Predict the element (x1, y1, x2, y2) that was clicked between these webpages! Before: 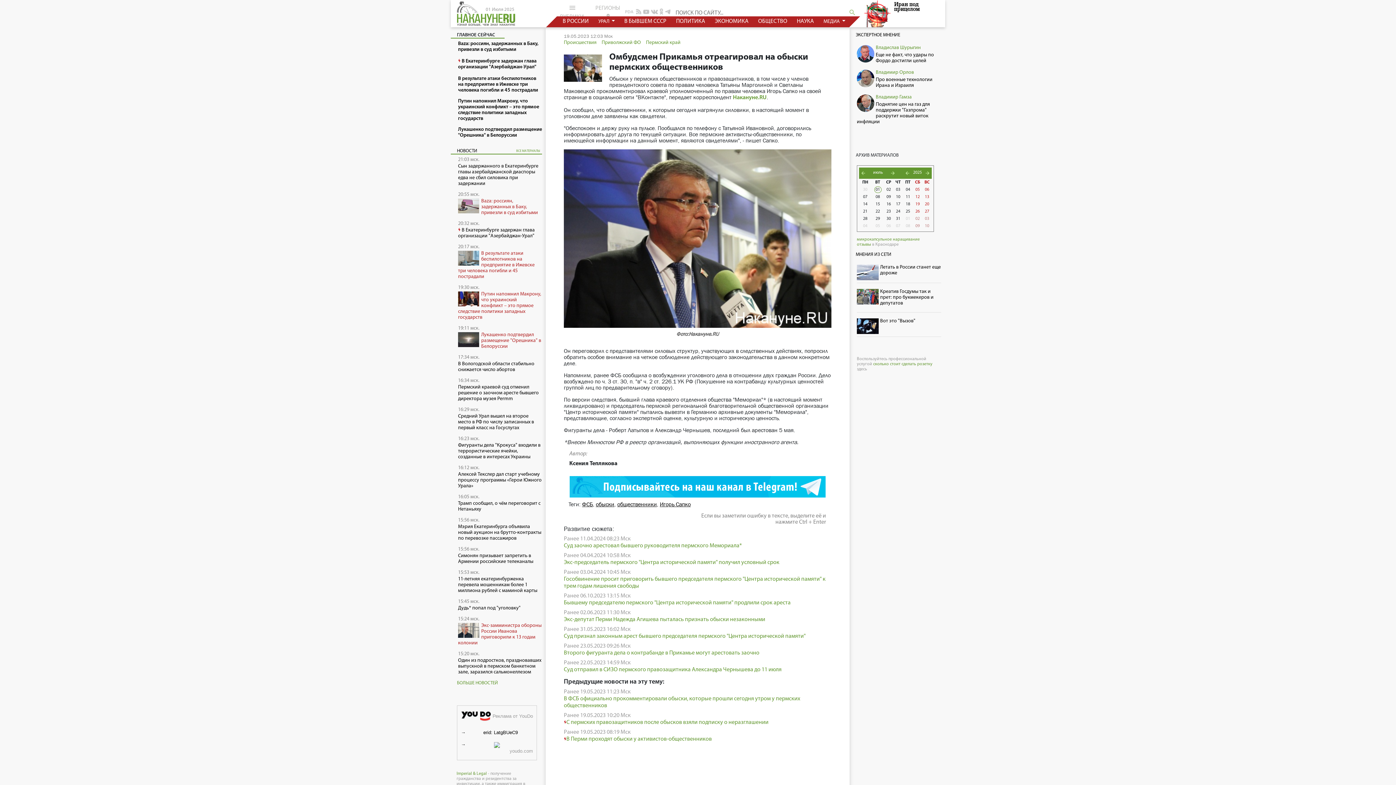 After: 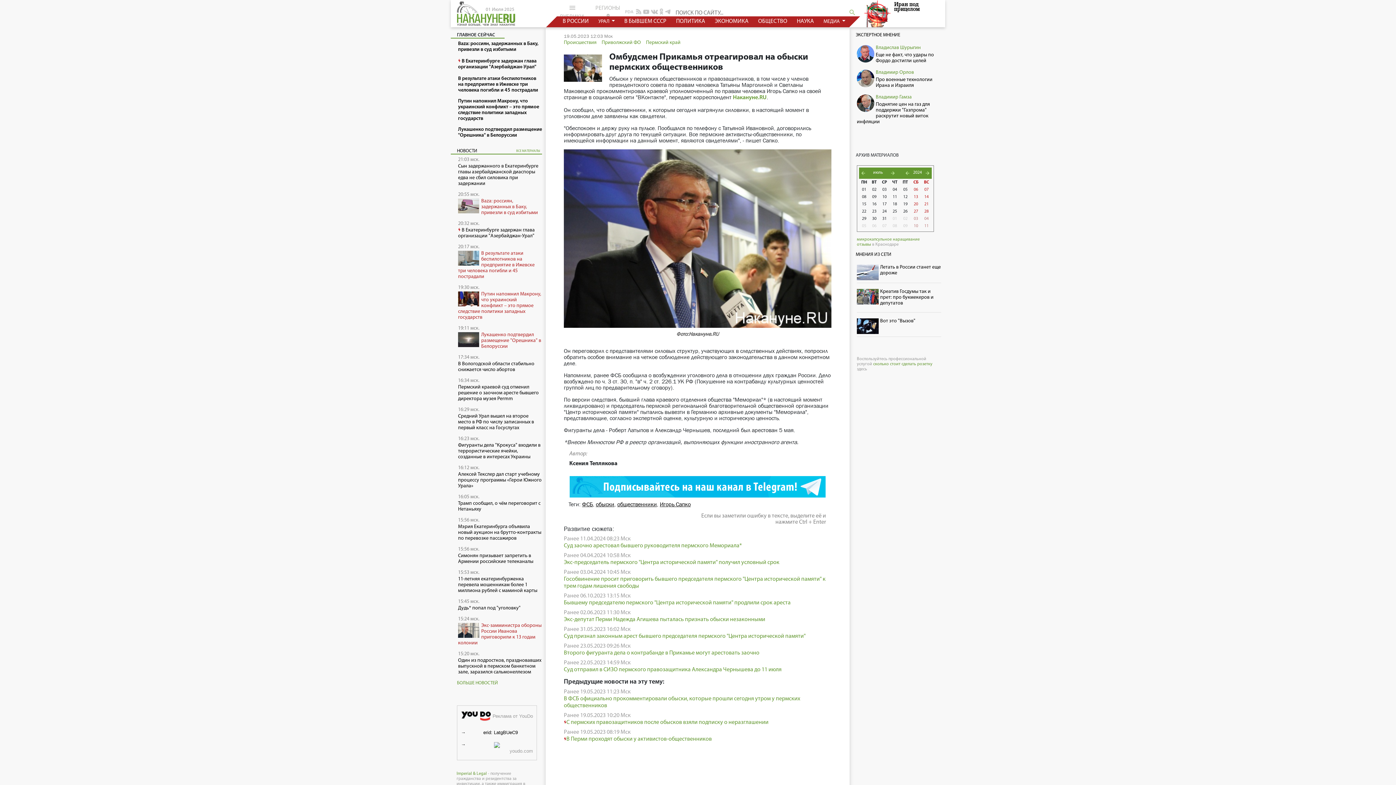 Action: bbox: (904, 169, 910, 177) label: arrow_back